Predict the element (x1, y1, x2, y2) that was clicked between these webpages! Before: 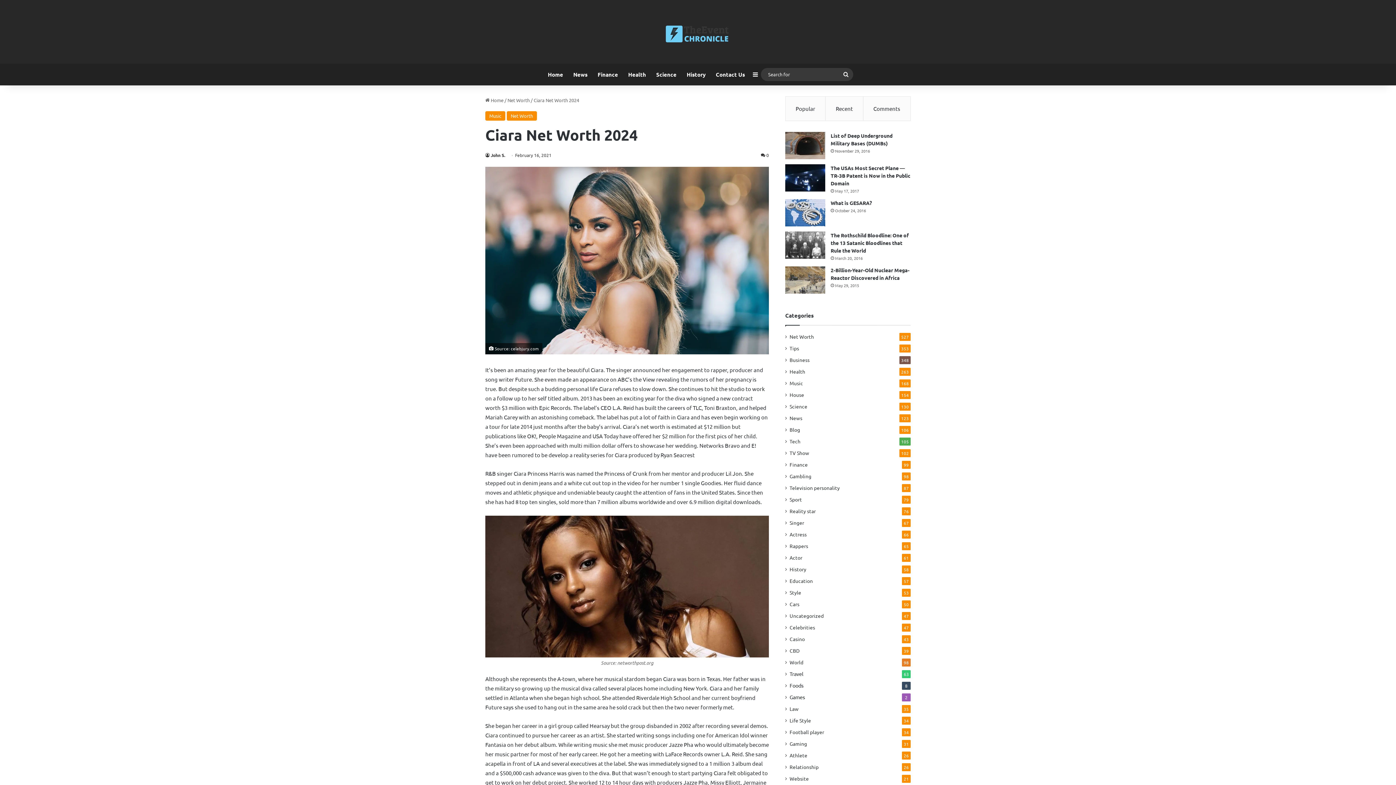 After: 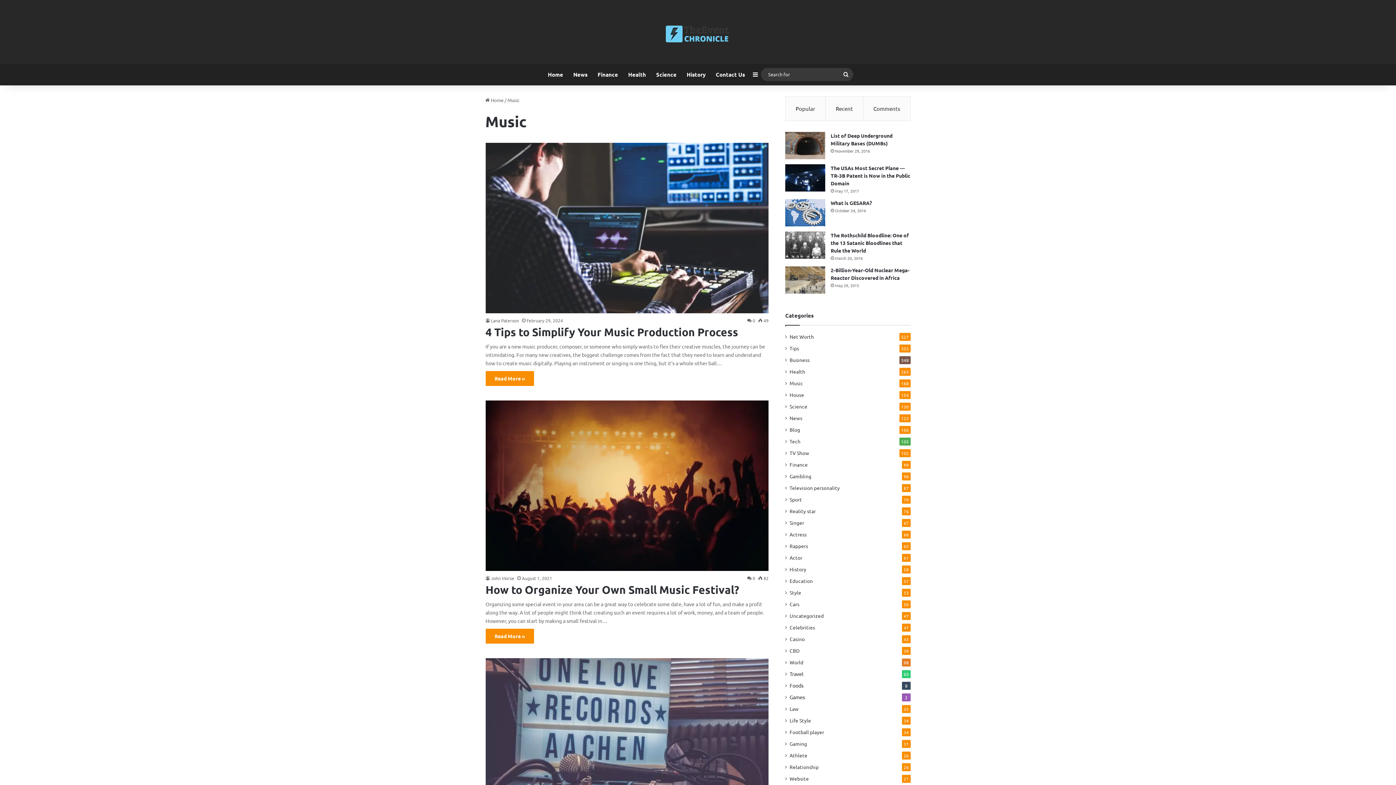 Action: bbox: (485, 111, 505, 120) label: Music